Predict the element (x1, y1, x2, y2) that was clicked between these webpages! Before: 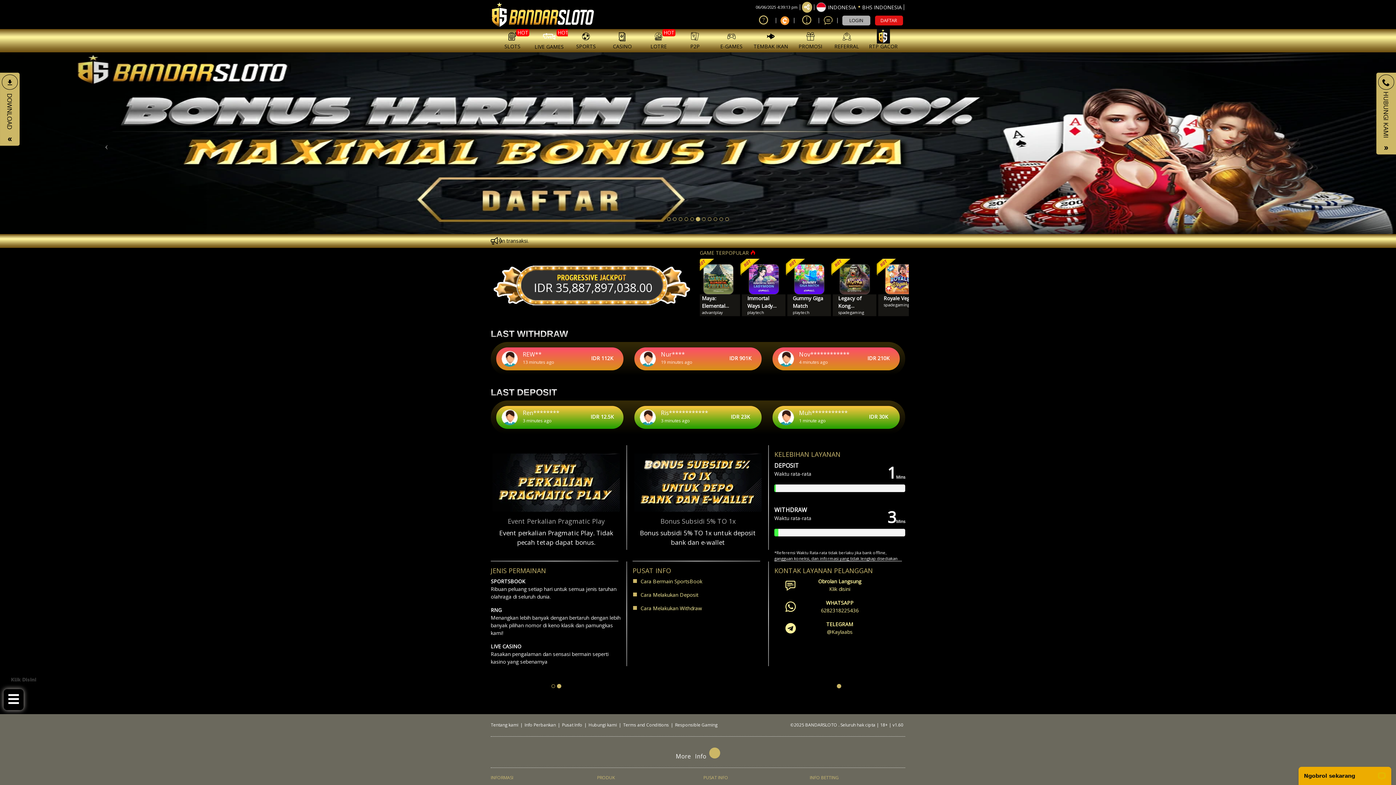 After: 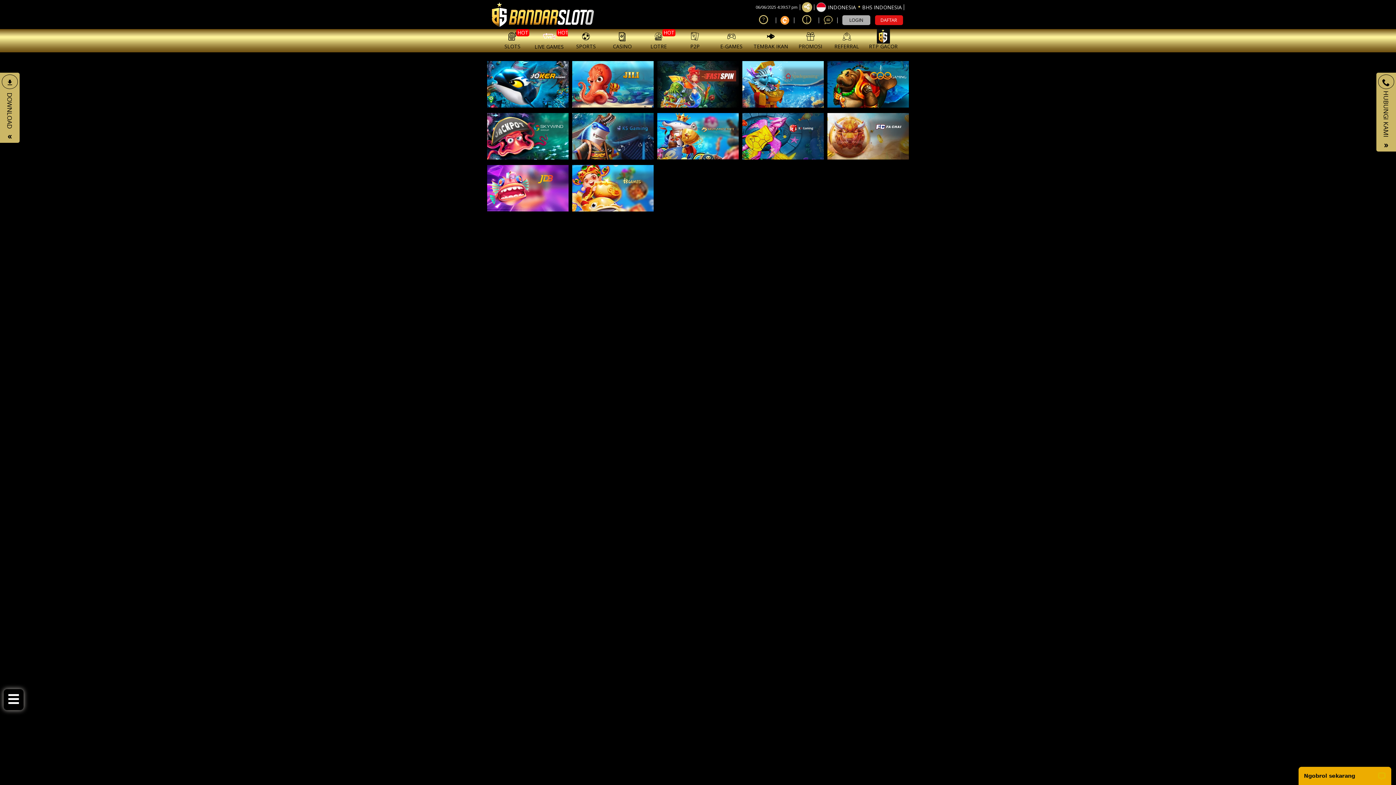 Action: bbox: (749, 29, 792, 51) label: TEMBAK IKAN